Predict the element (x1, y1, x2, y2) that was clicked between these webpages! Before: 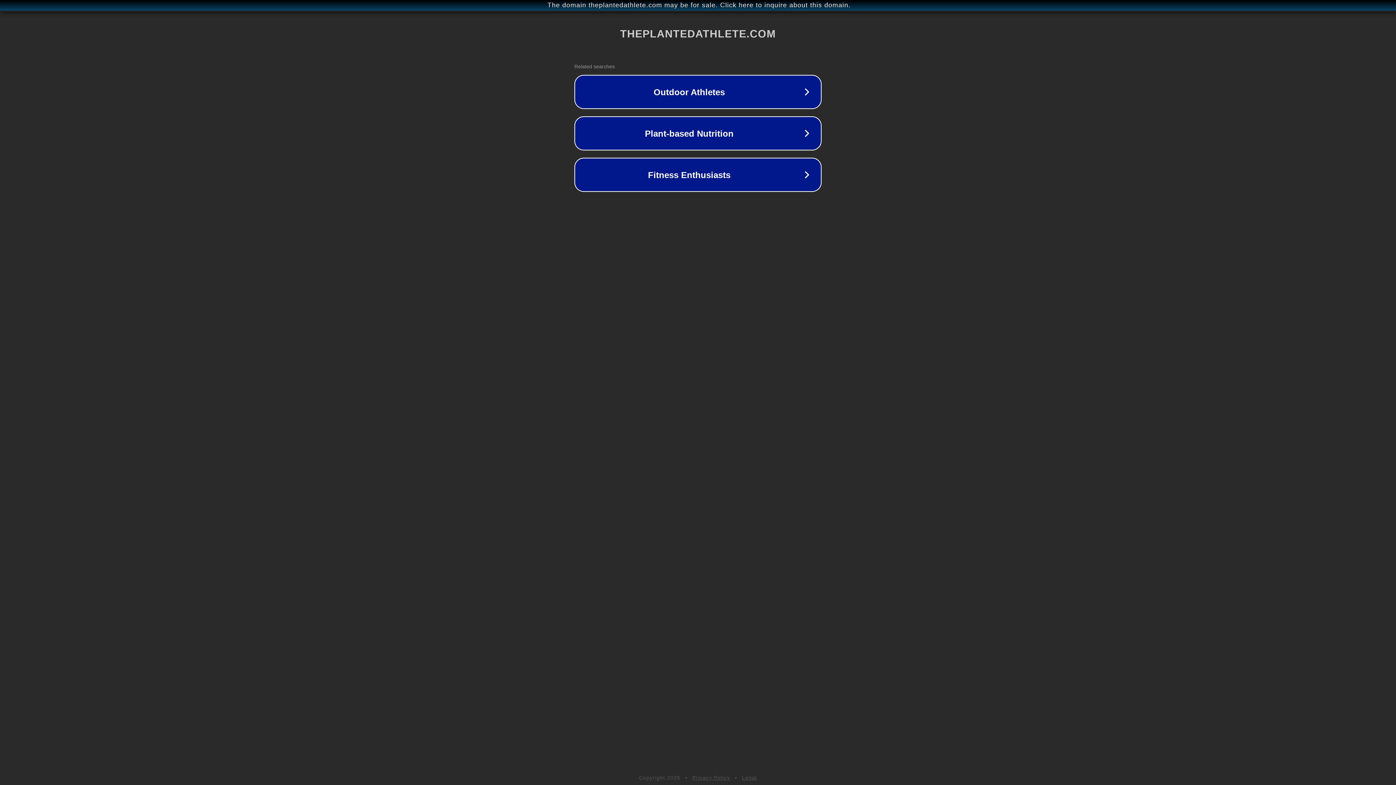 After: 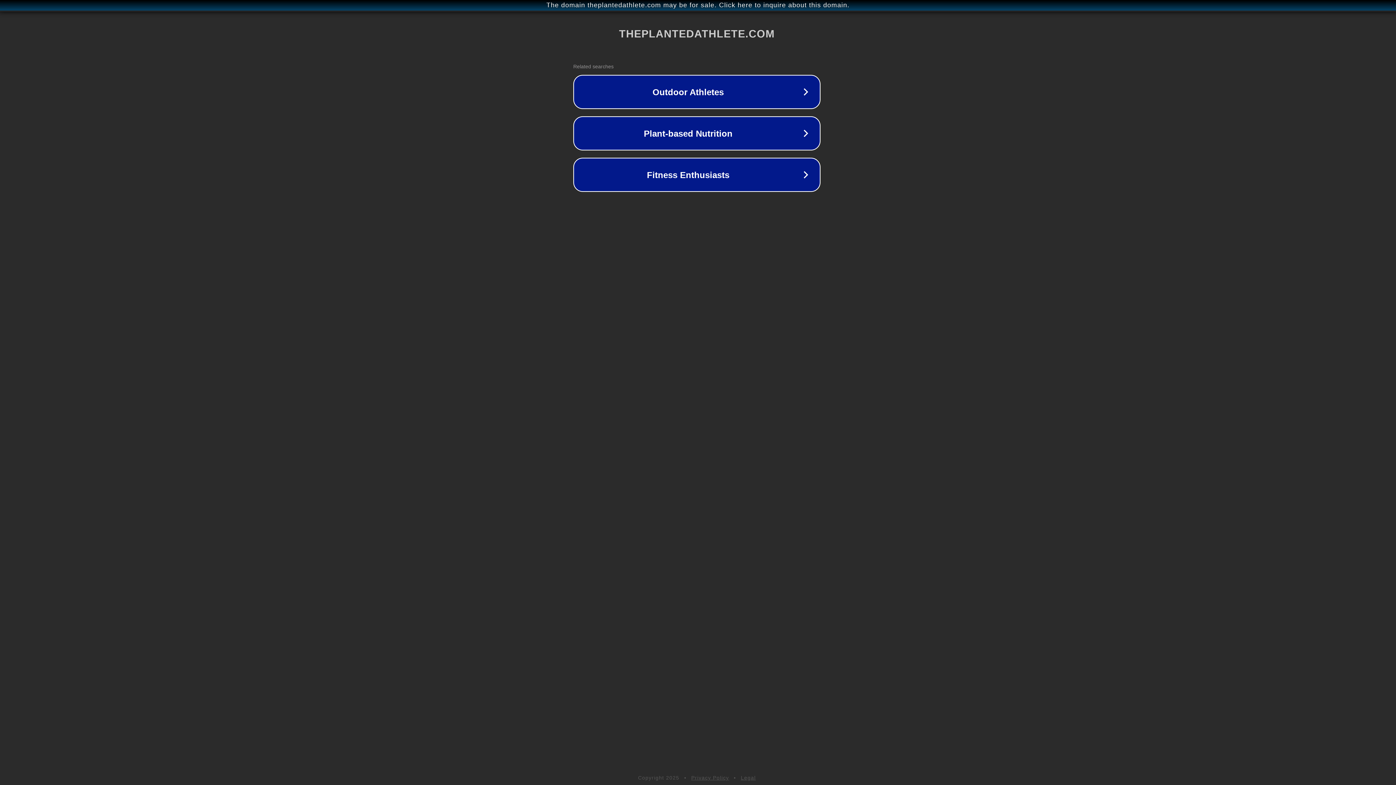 Action: bbox: (1, 1, 1397, 9) label: The domain theplantedathlete.com may be for sale. Click here to inquire about this domain.